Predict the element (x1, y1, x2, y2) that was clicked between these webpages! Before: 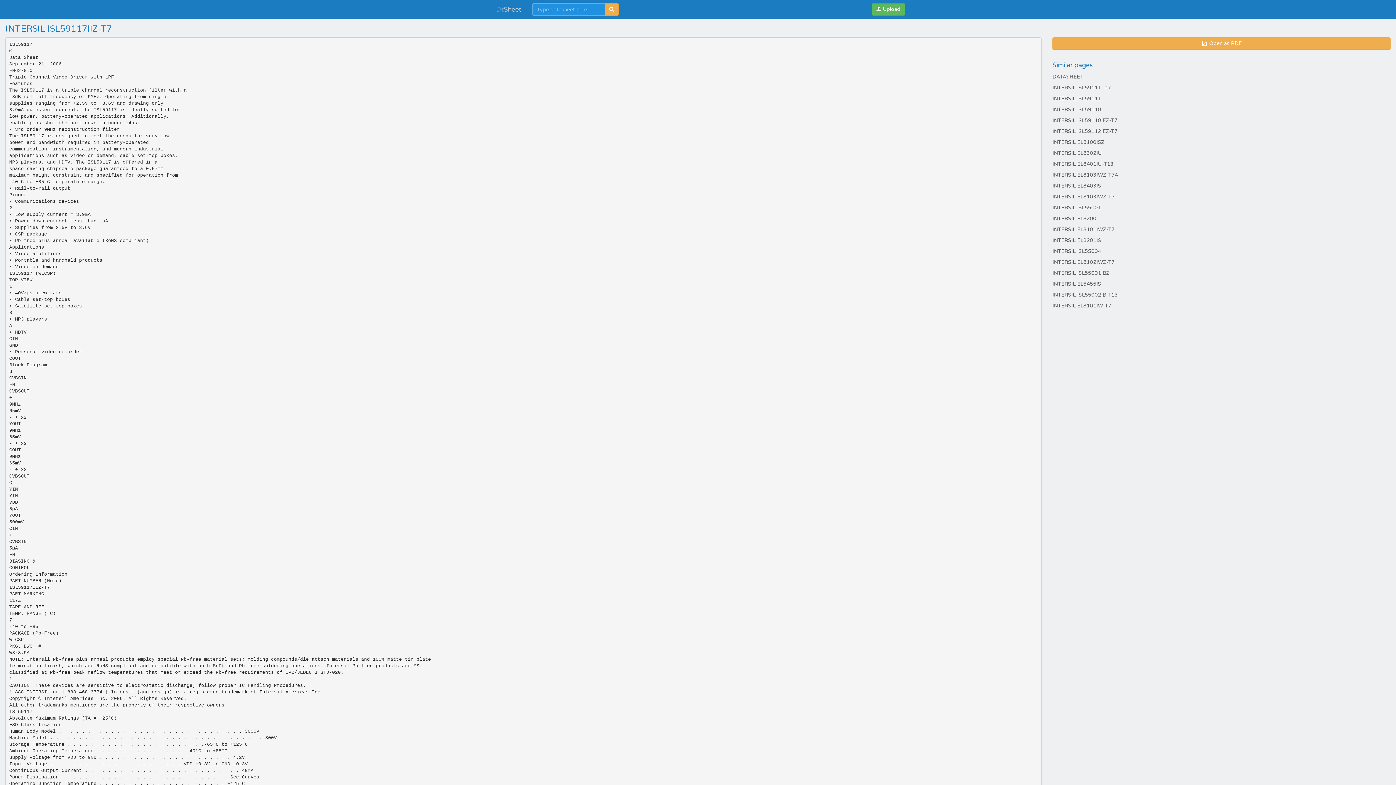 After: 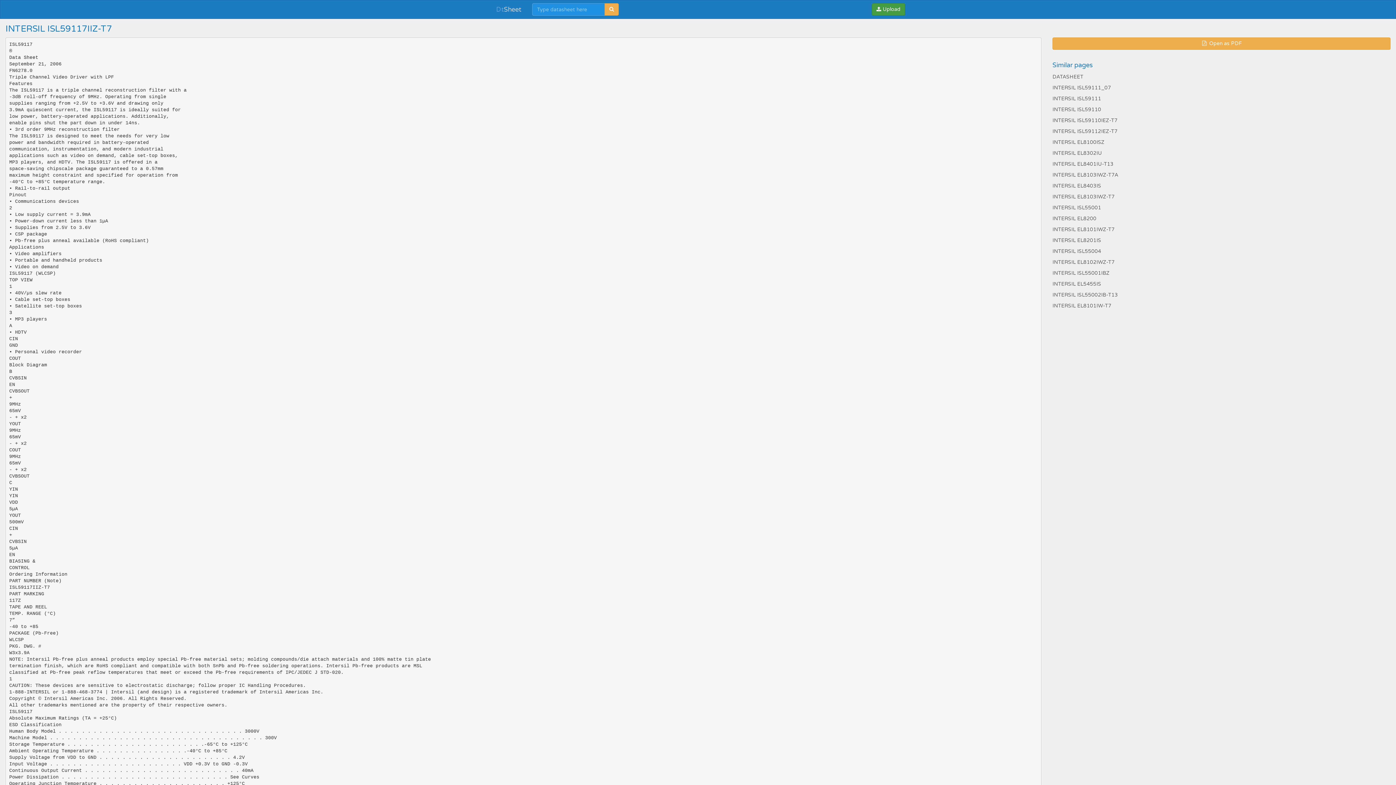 Action: label:  Upload bbox: (872, 3, 905, 15)